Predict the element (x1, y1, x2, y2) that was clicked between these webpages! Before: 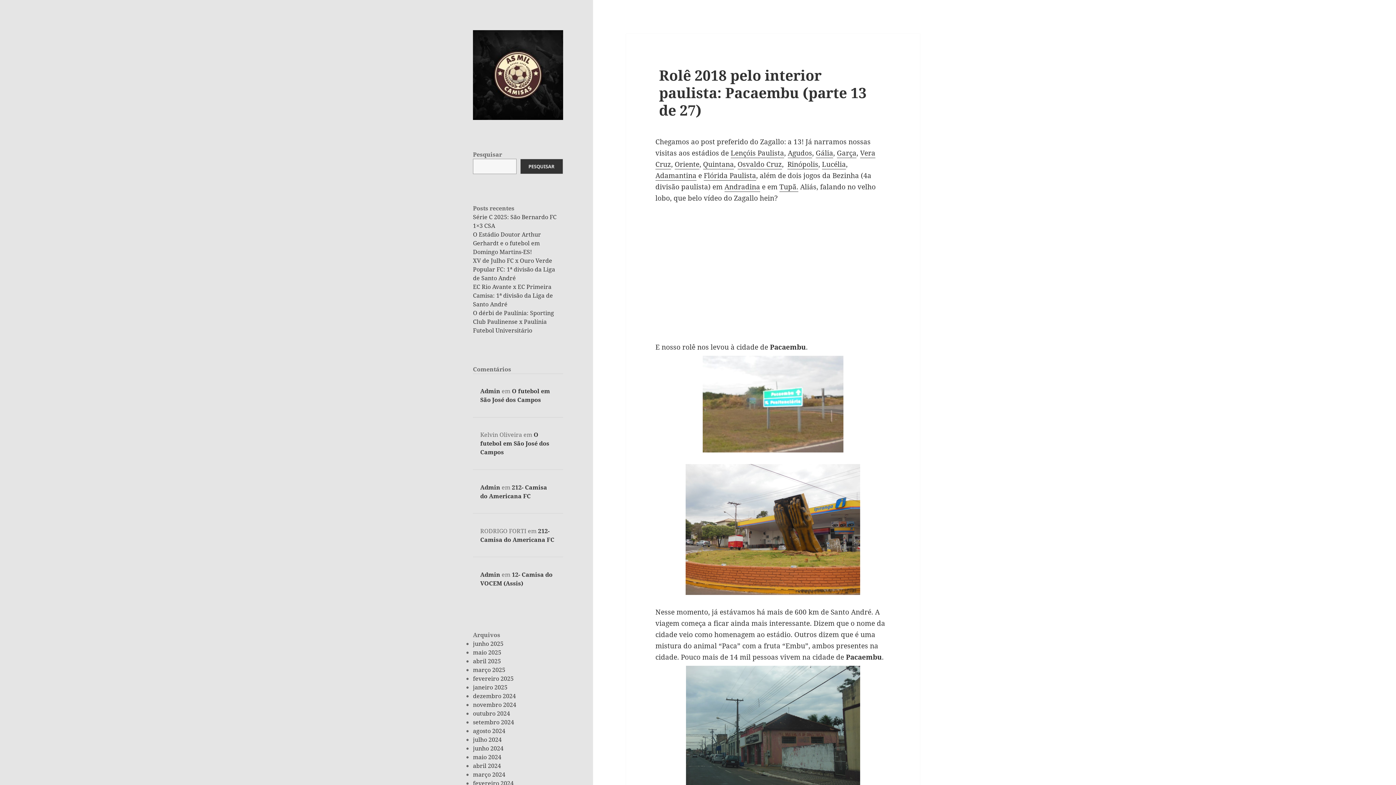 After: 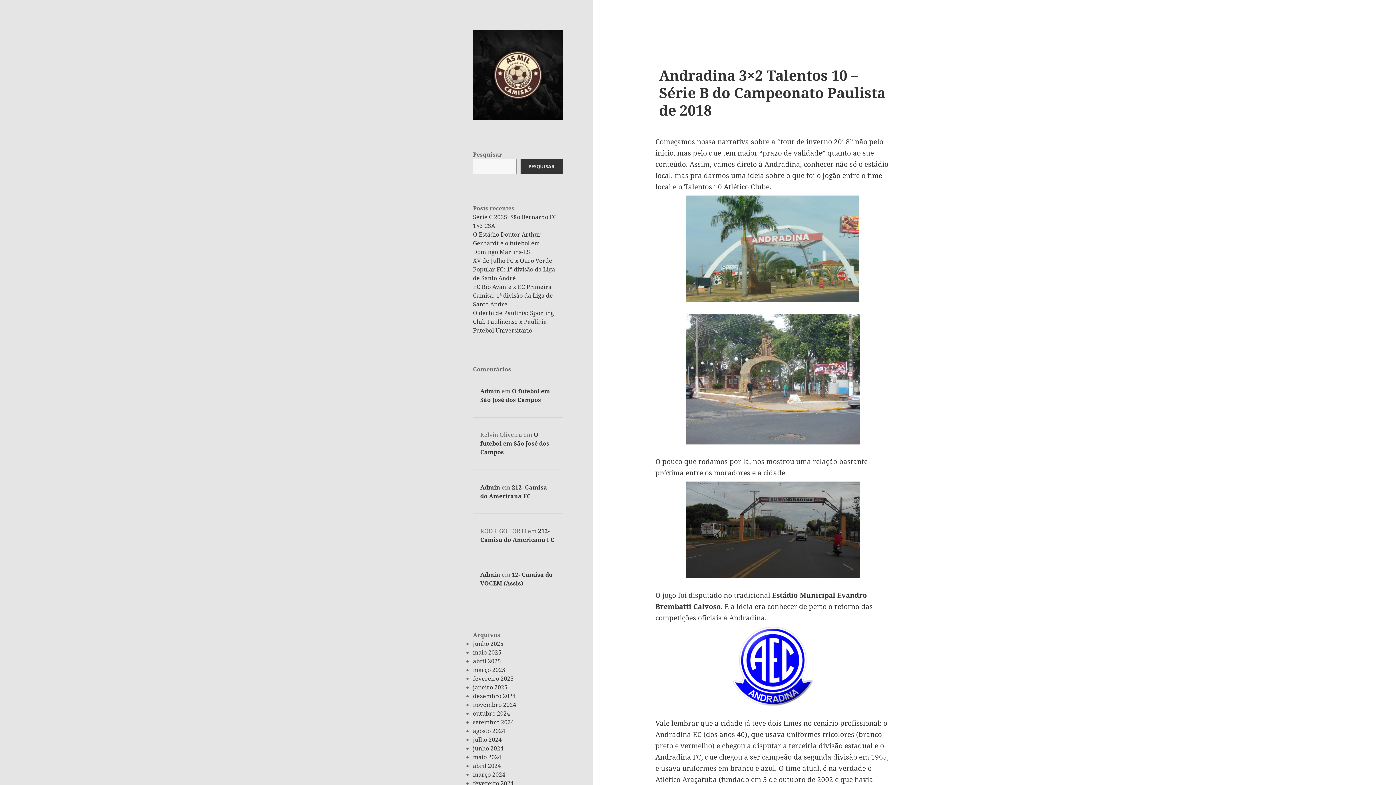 Action: bbox: (724, 182, 760, 192) label: Andradina